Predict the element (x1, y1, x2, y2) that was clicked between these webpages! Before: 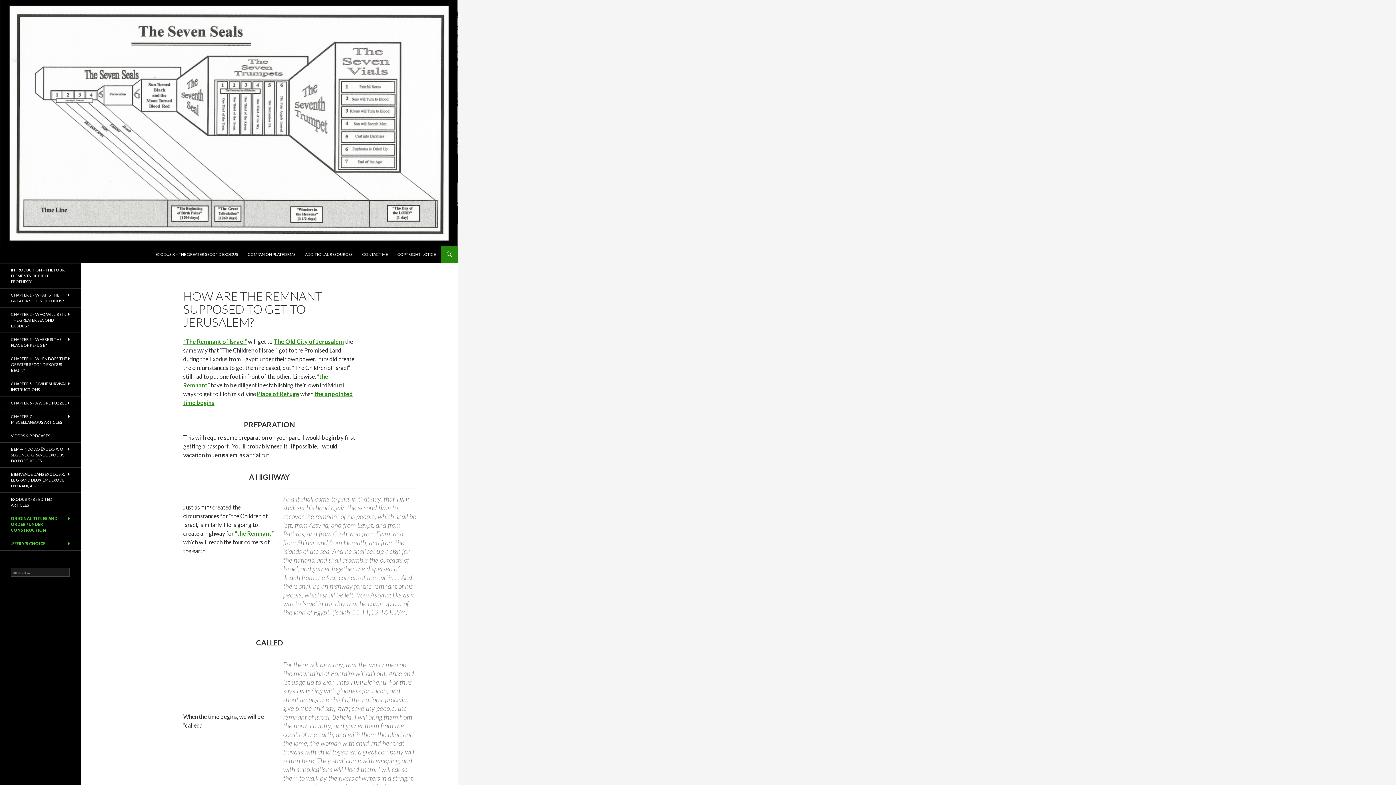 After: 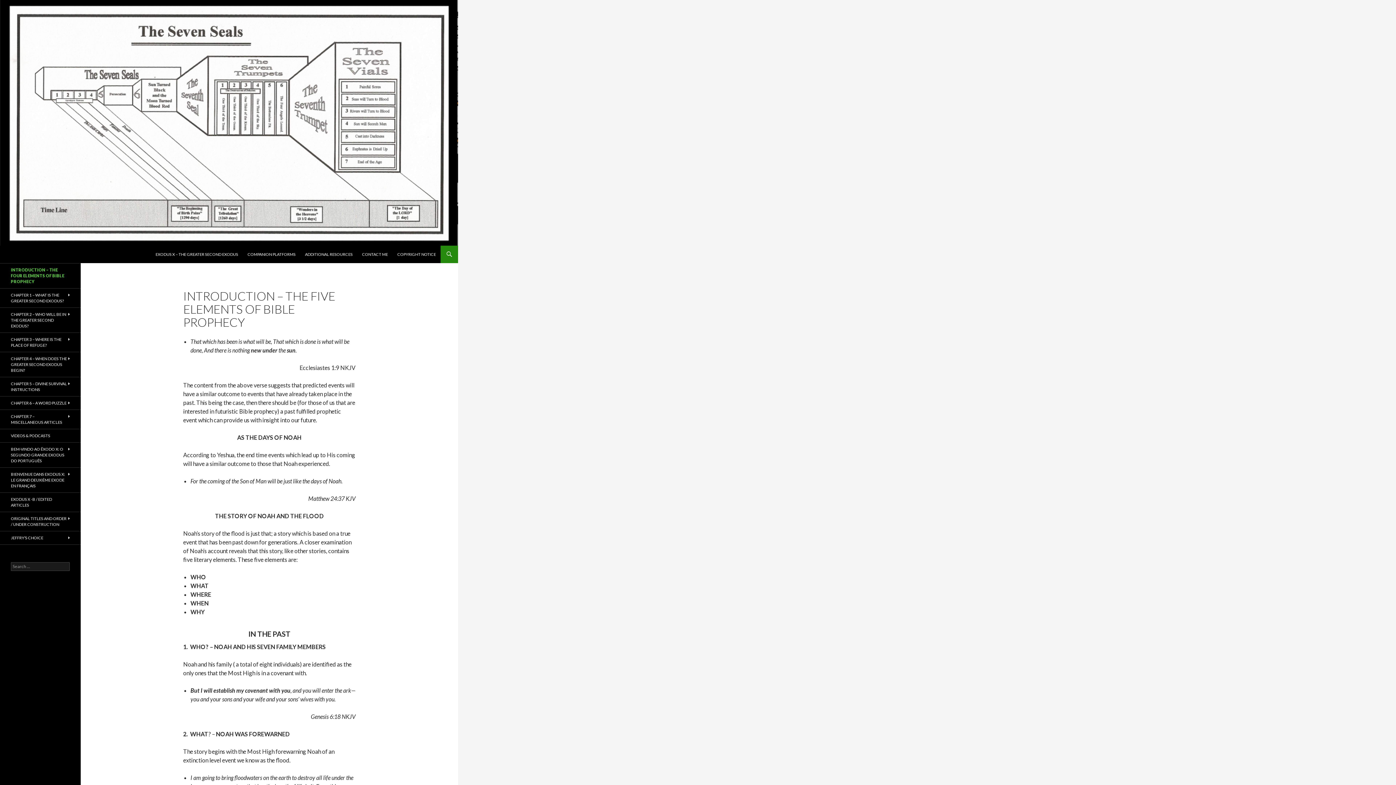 Action: bbox: (0, 118, 458, 125)